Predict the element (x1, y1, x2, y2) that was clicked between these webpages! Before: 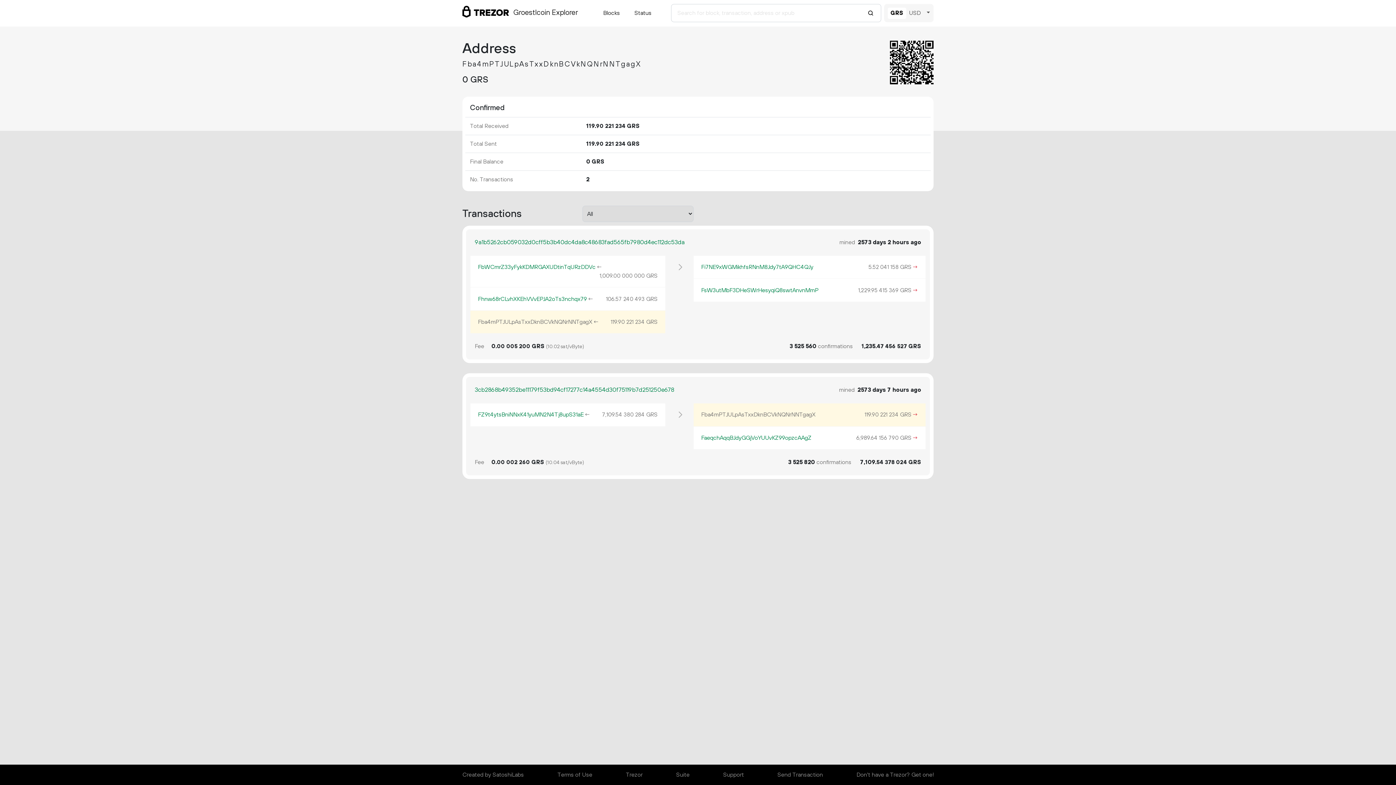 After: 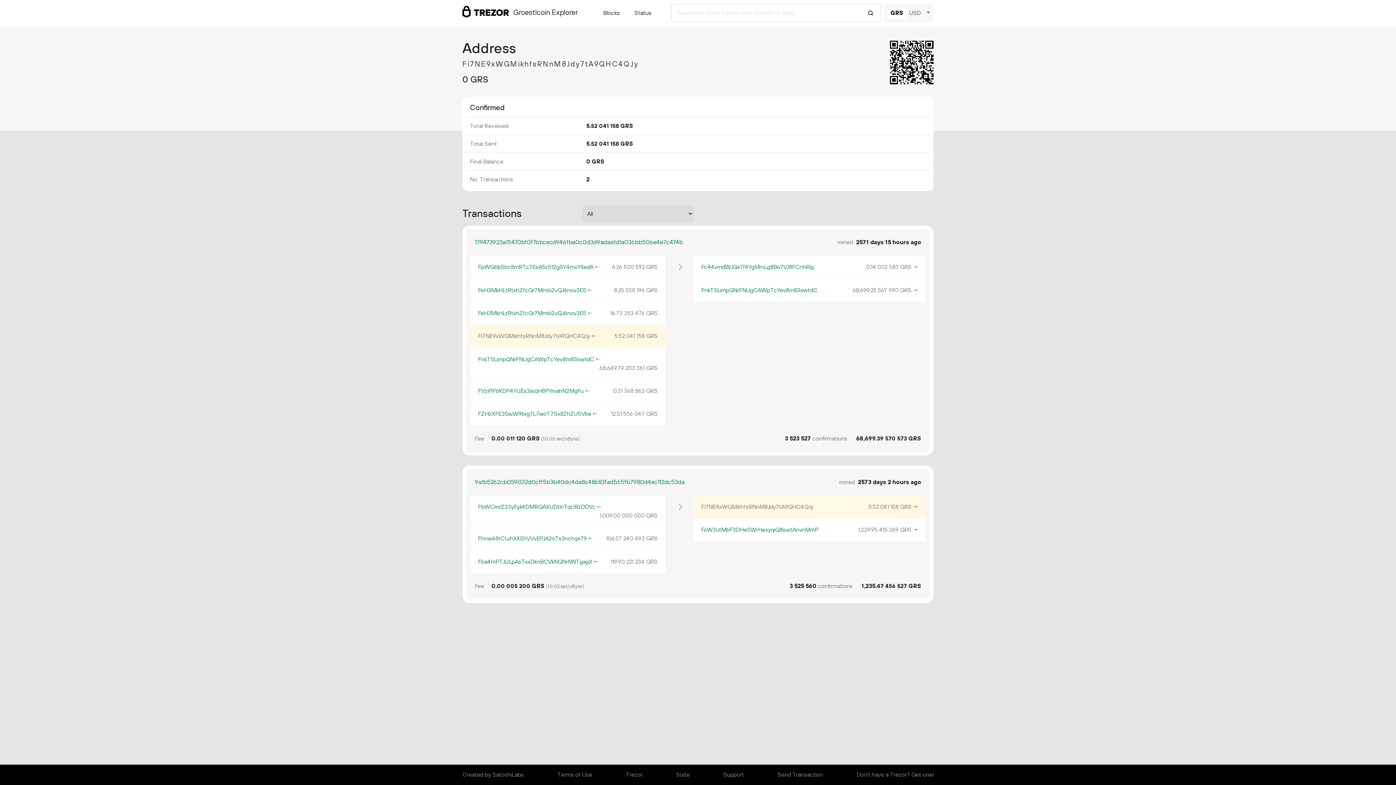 Action: bbox: (701, 263, 813, 270) label: Fi7NE9xWGMikhfsRNnM8Jdy7tA9QHC4QJy